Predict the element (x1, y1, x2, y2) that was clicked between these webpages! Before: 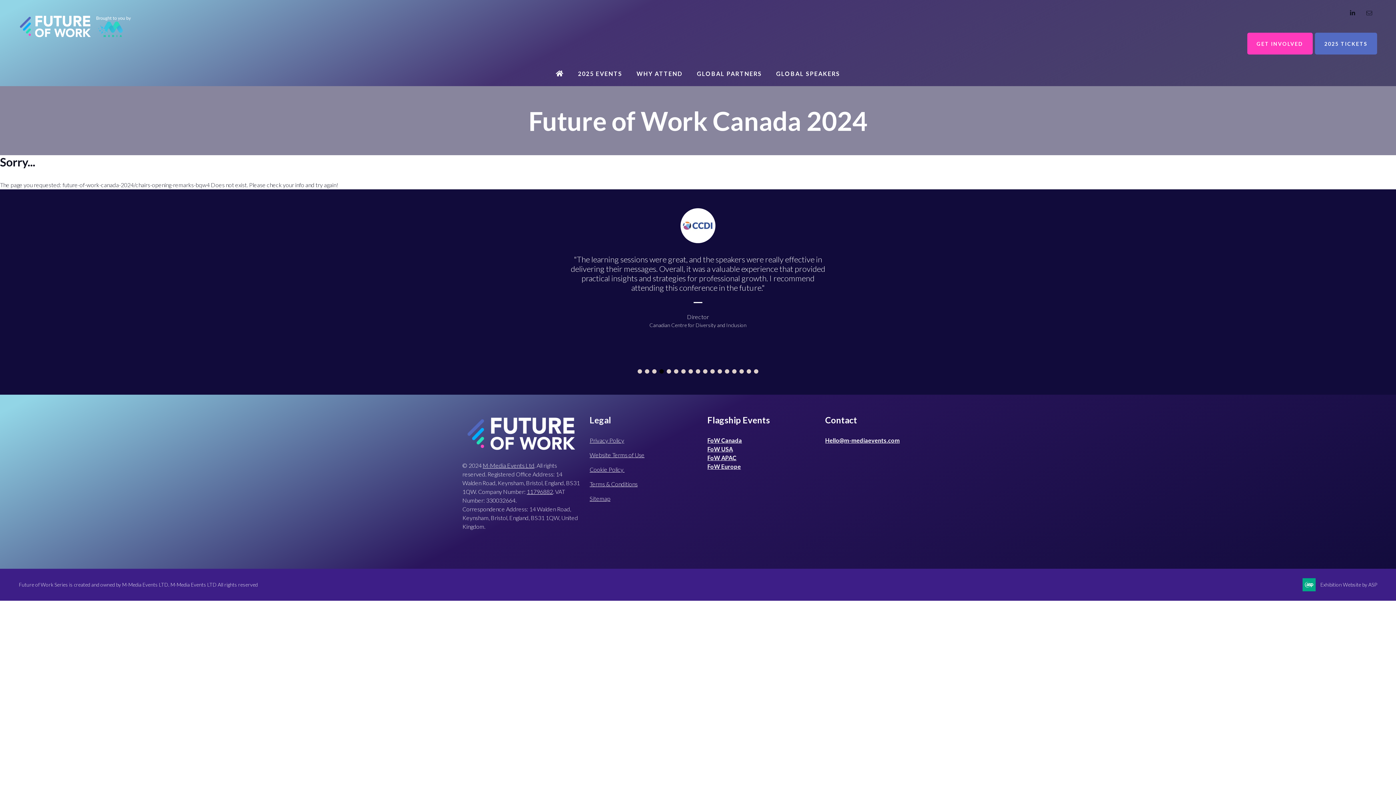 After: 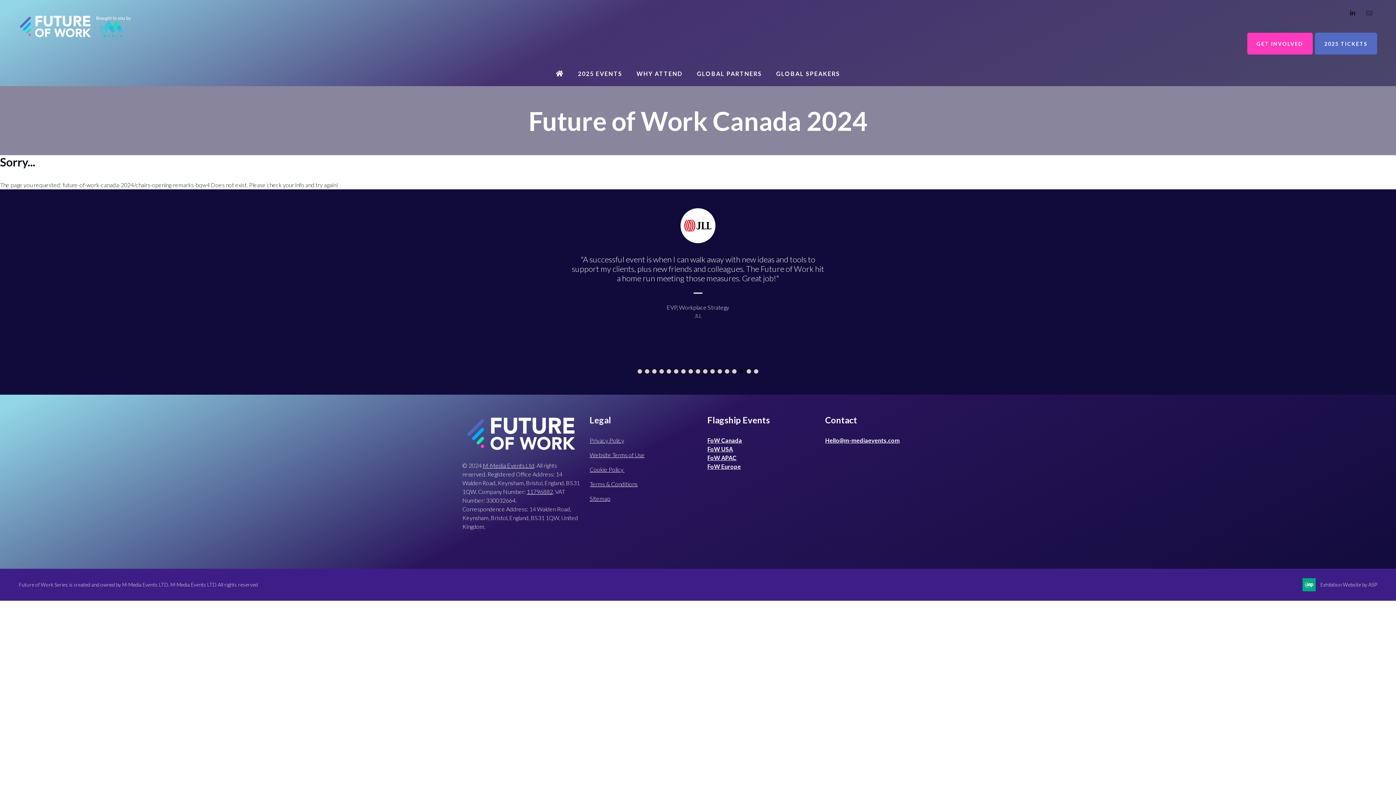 Action: label: 15 bbox: (739, 369, 744, 373)